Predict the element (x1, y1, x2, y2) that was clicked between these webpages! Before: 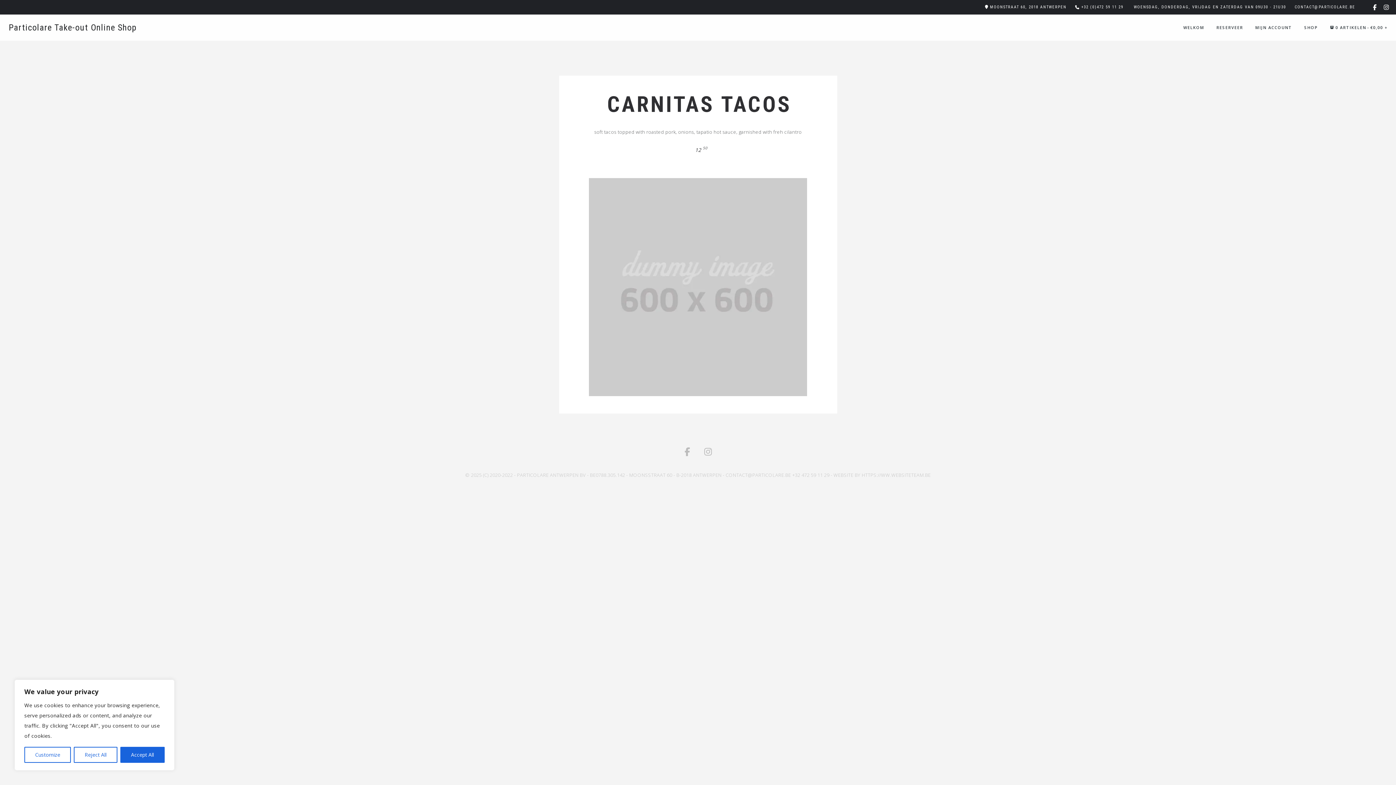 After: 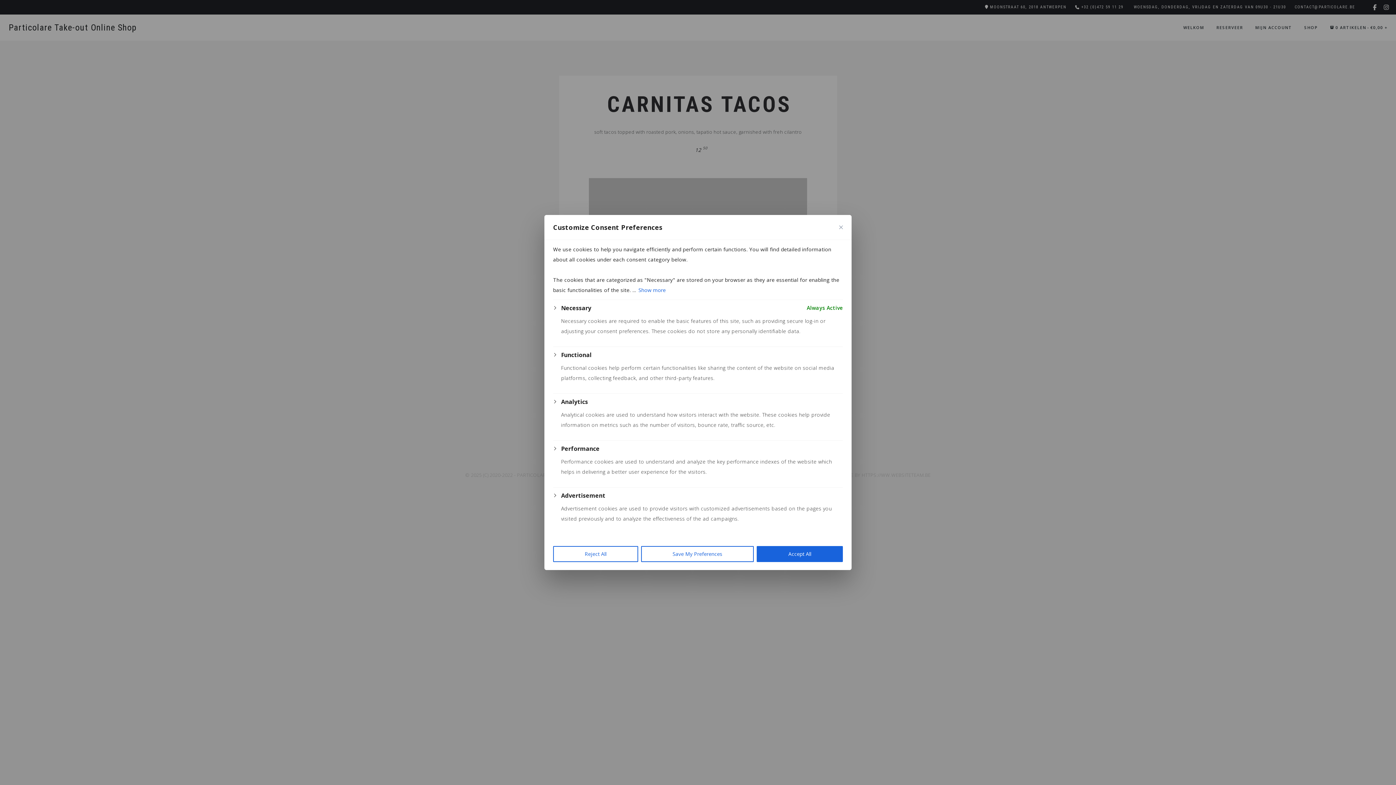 Action: label: Customize bbox: (24, 747, 71, 763)